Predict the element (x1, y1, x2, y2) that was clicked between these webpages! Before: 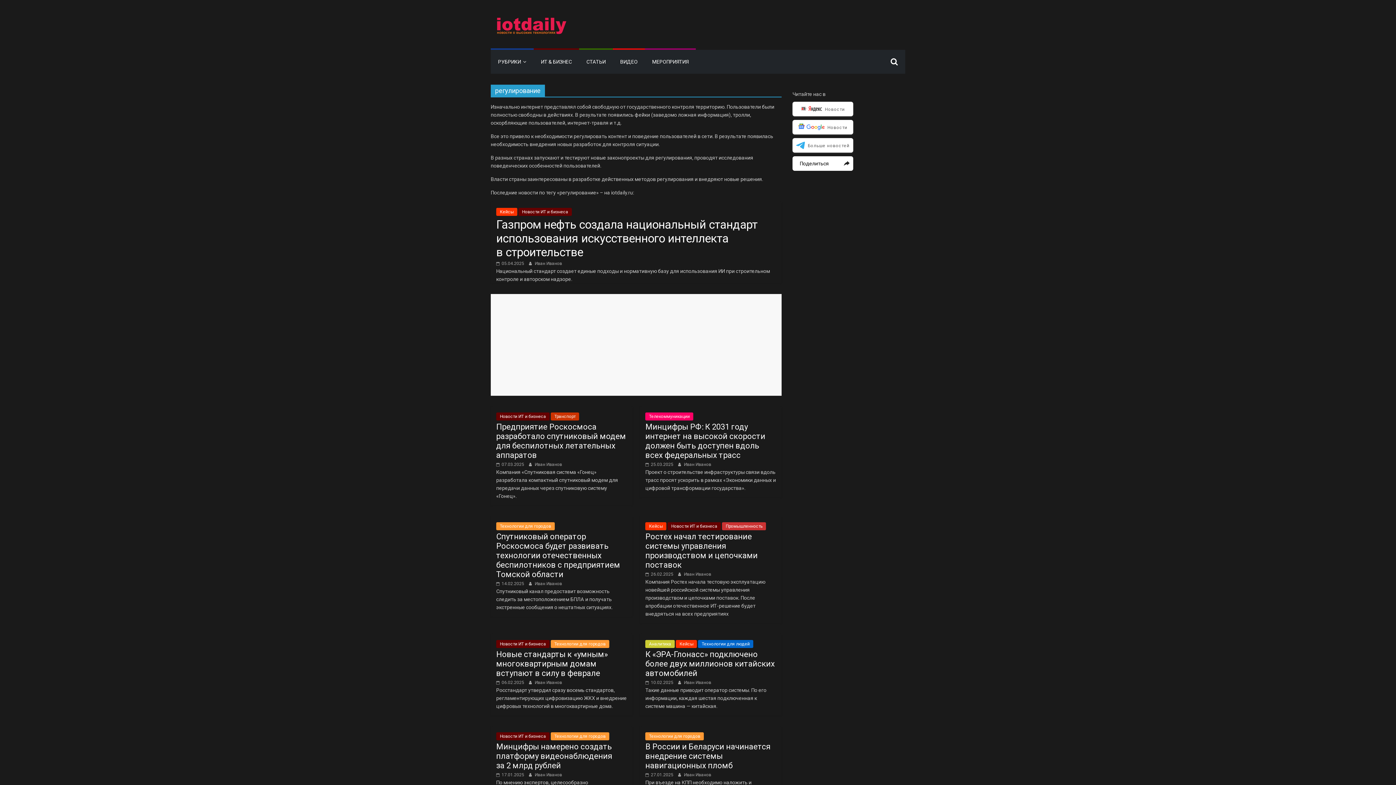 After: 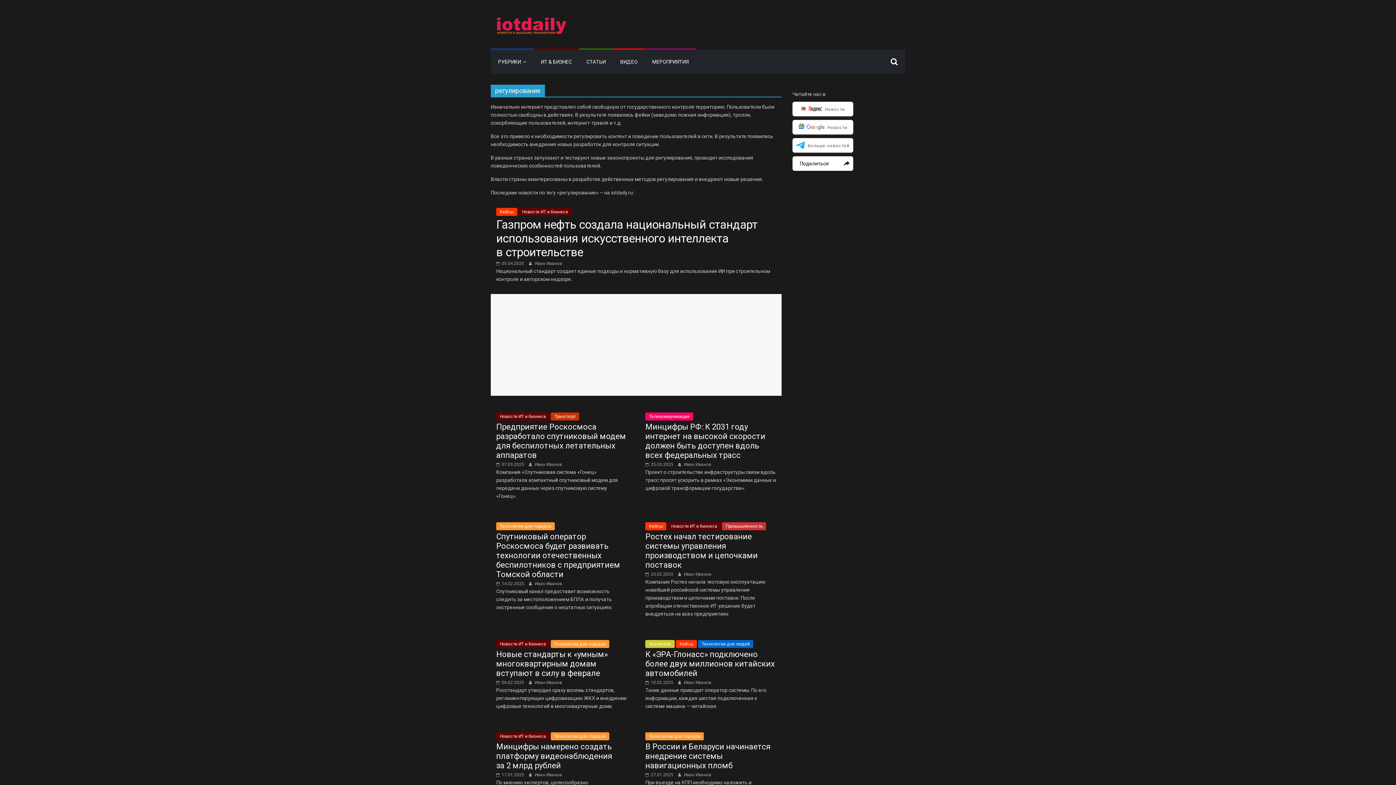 Action: label:  05.04.2025 bbox: (496, 261, 524, 266)